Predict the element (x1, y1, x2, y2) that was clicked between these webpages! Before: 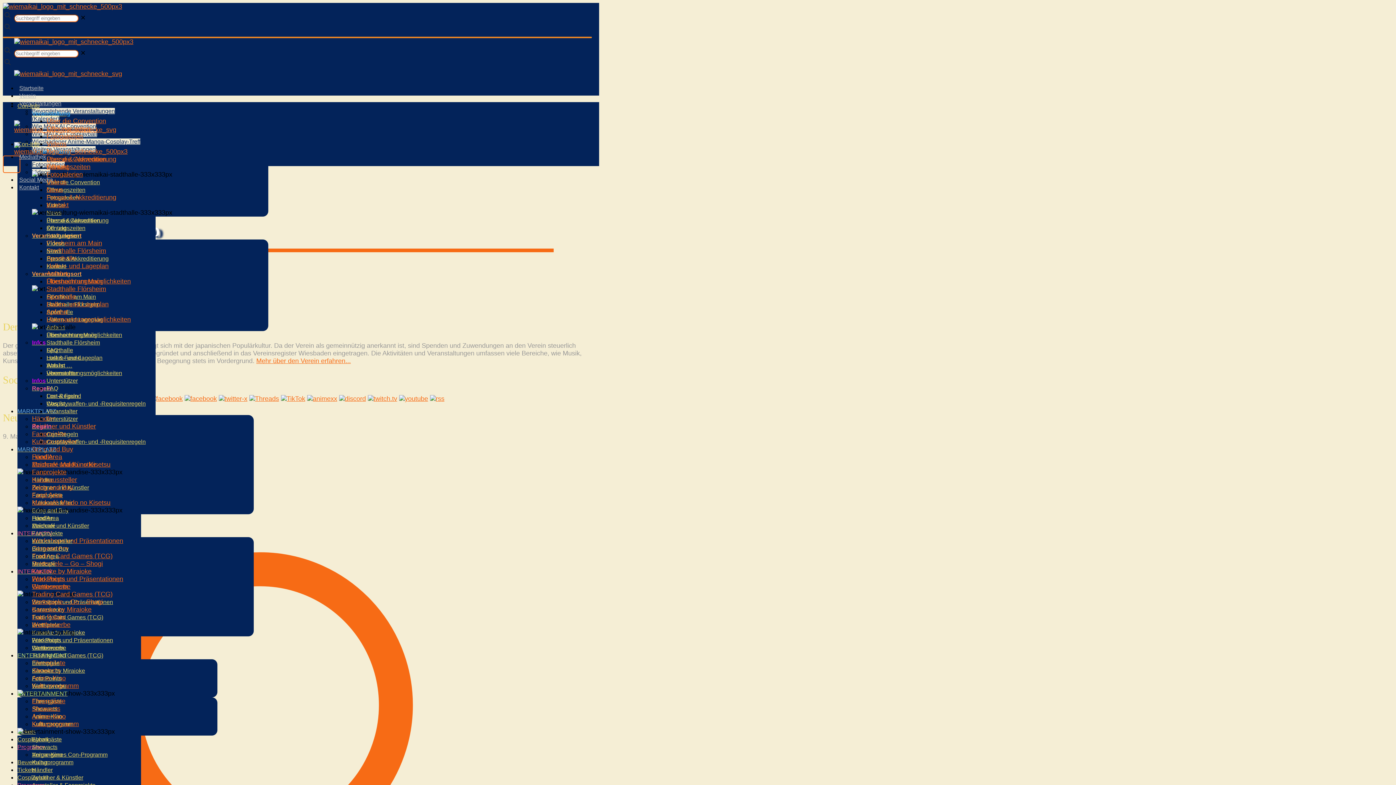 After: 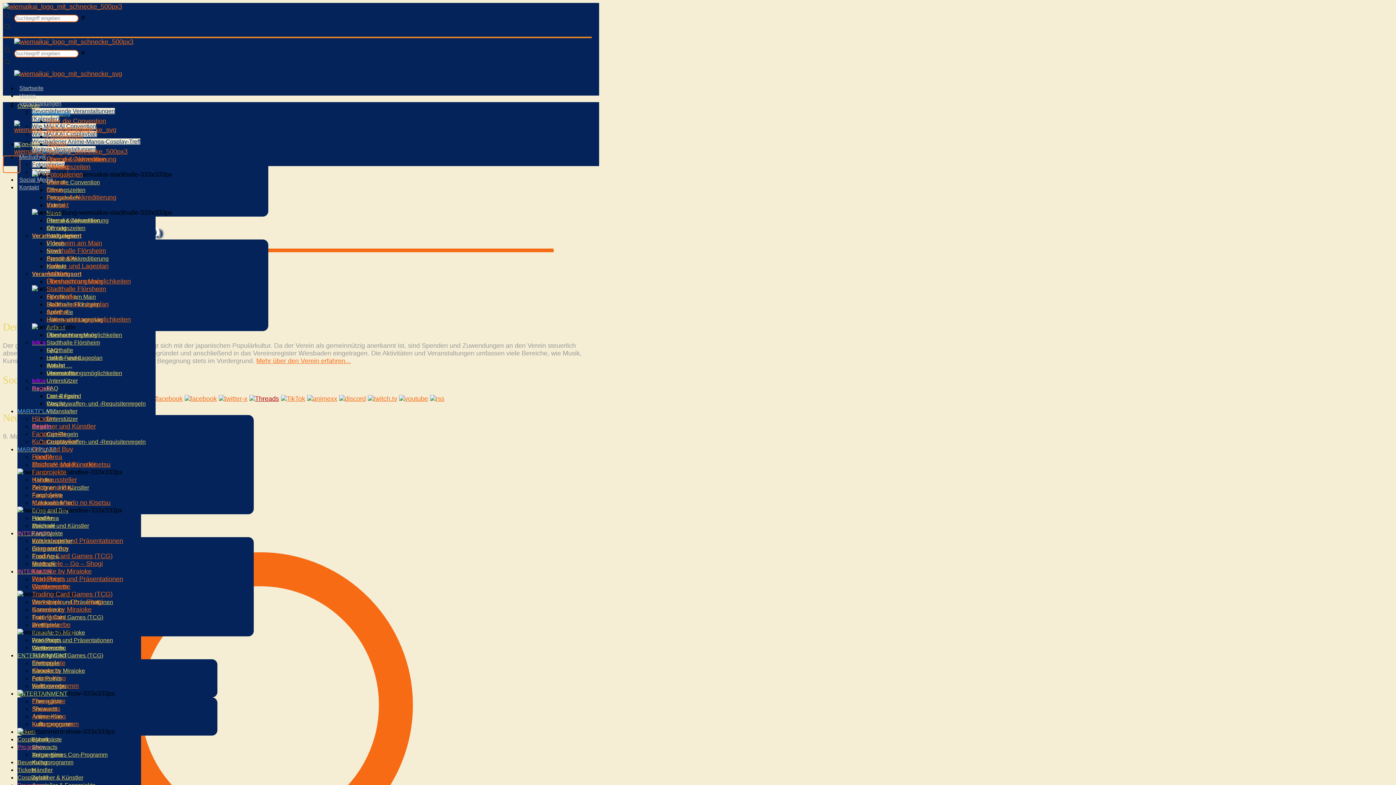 Action: bbox: (249, 395, 279, 402)